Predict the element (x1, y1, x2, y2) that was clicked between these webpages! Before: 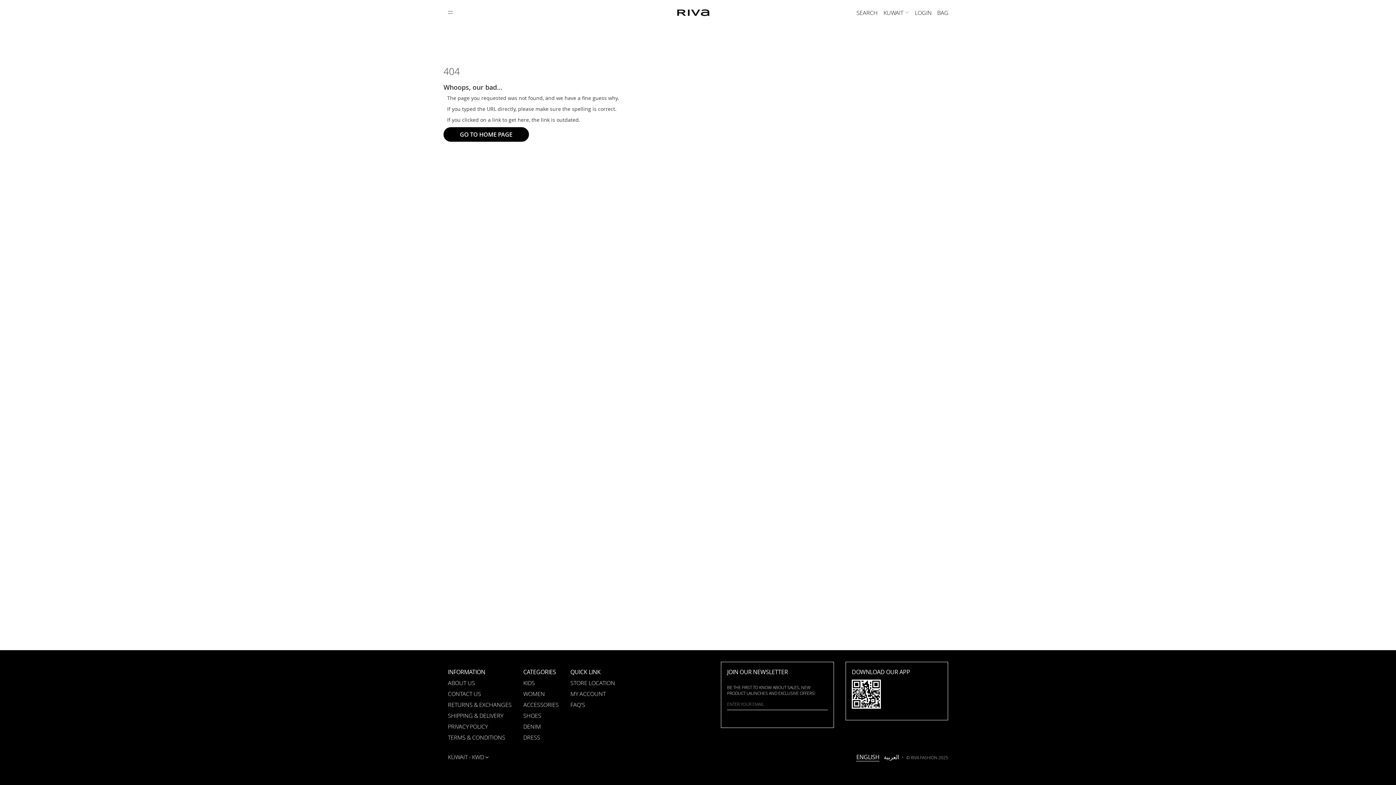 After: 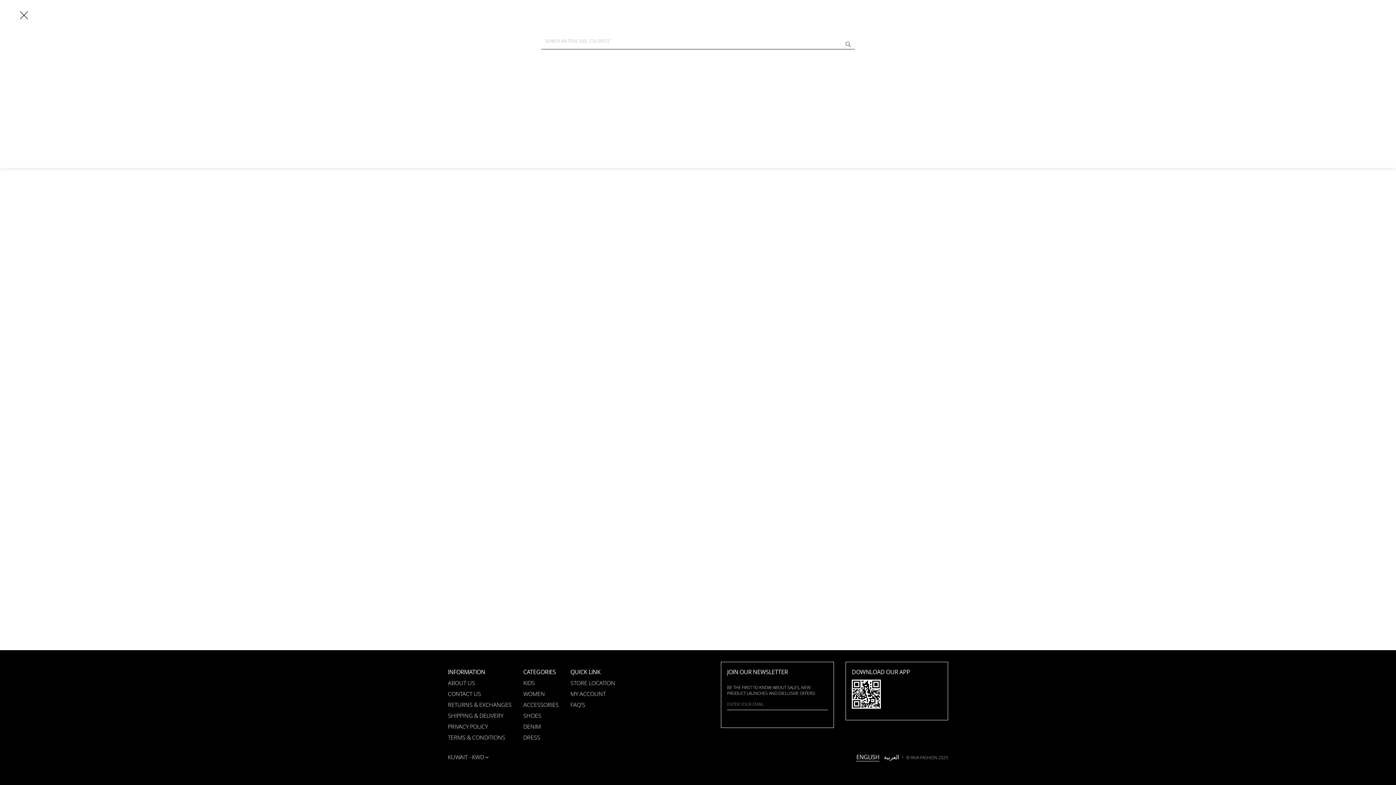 Action: label: SEARCH bbox: (849, 9, 877, 15)